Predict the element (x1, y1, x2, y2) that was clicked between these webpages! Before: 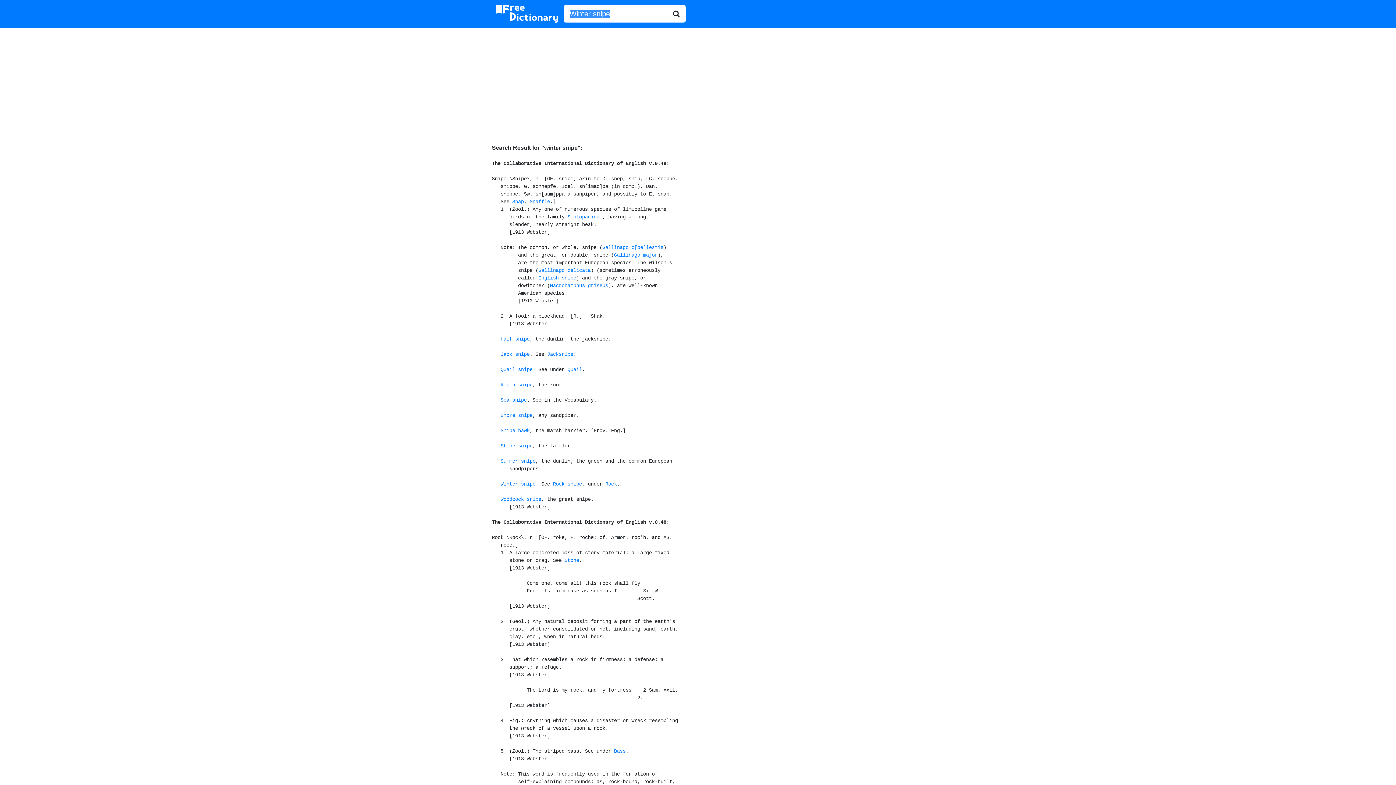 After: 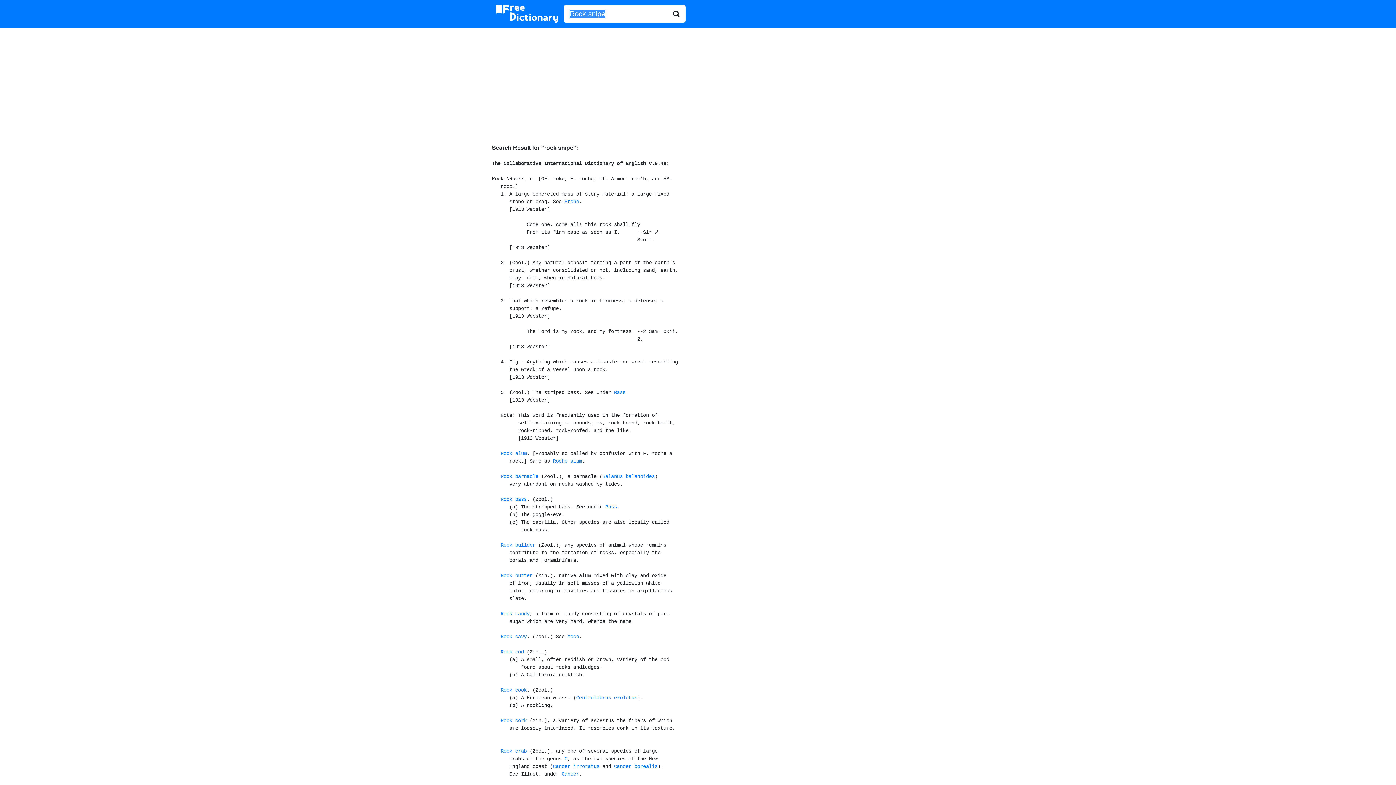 Action: bbox: (553, 481, 582, 487) label: Rock snipe